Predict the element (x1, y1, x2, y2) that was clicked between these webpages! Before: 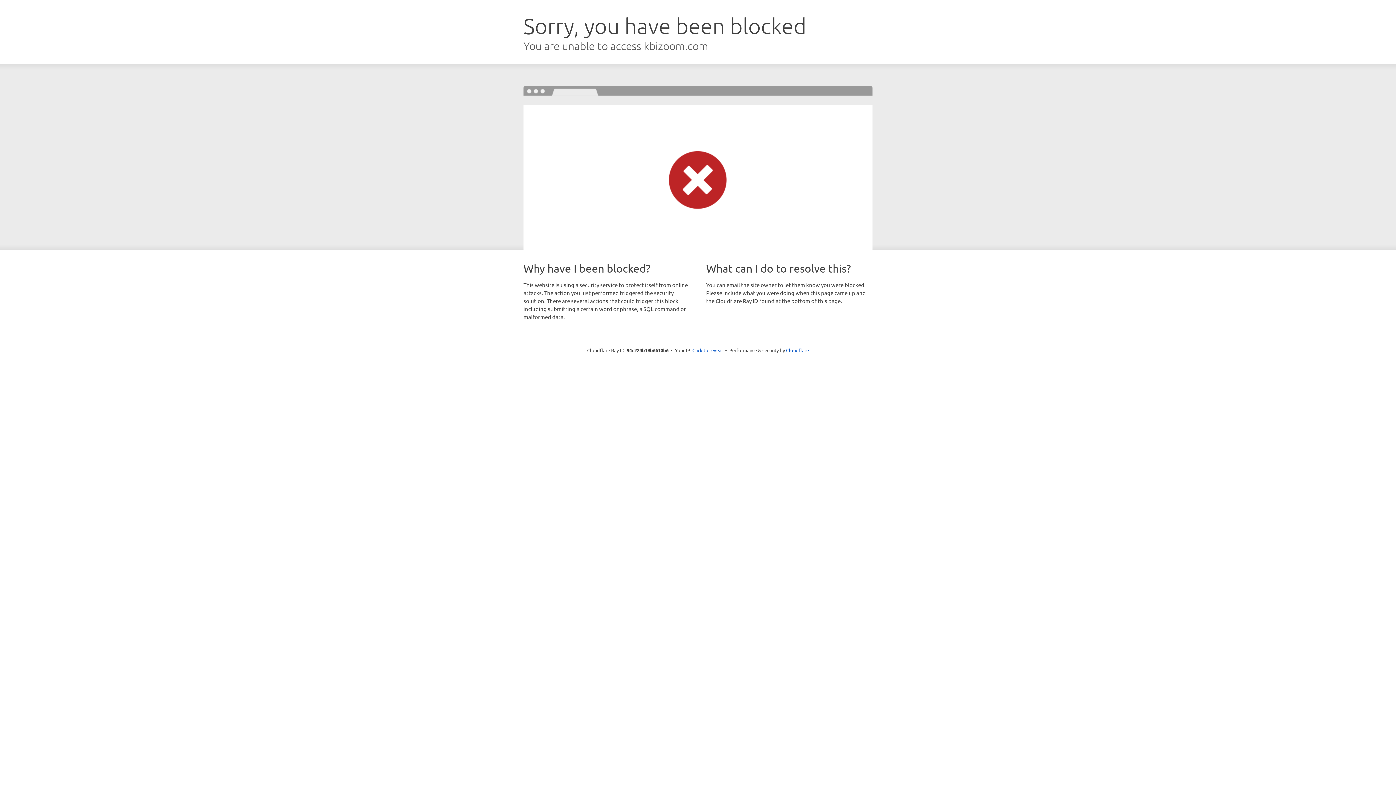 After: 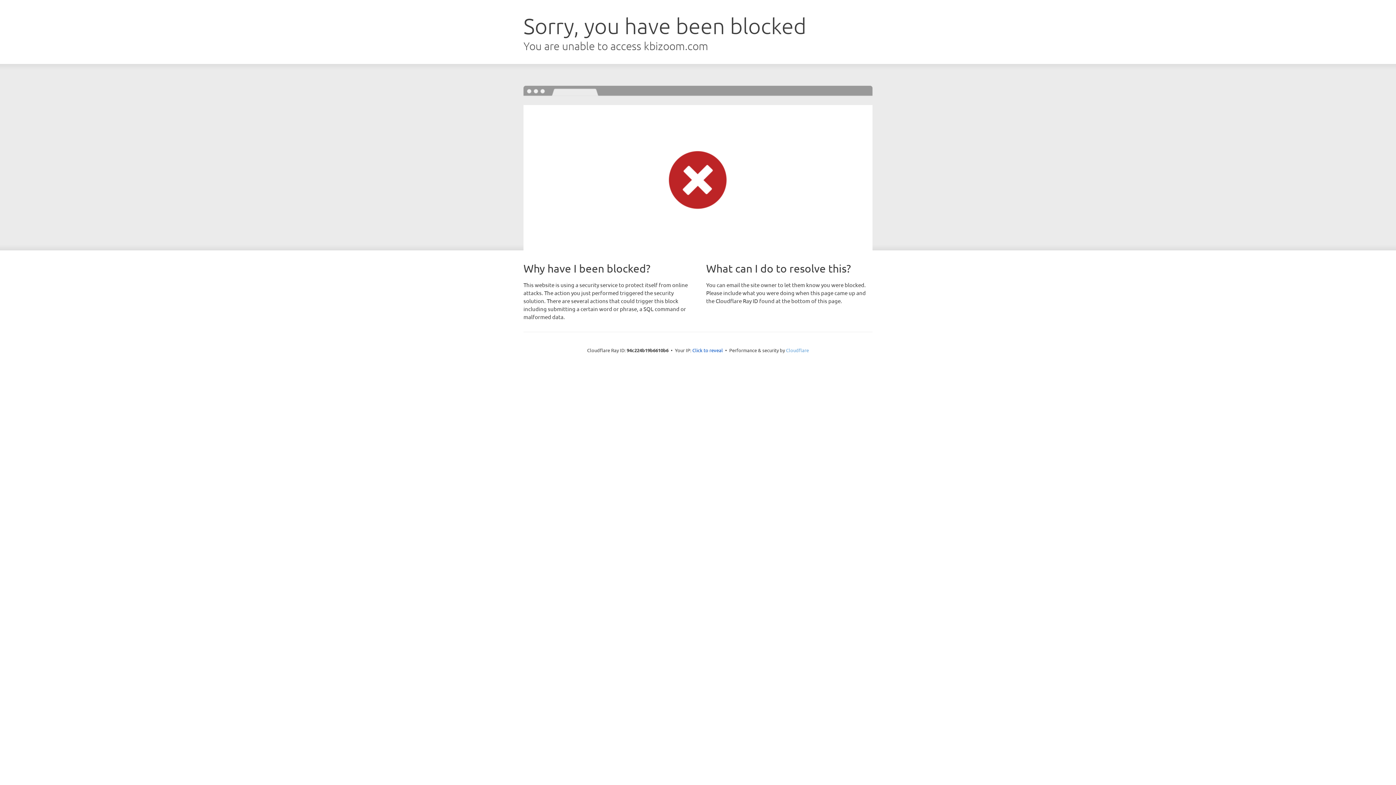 Action: label: Cloudflare bbox: (786, 347, 809, 353)